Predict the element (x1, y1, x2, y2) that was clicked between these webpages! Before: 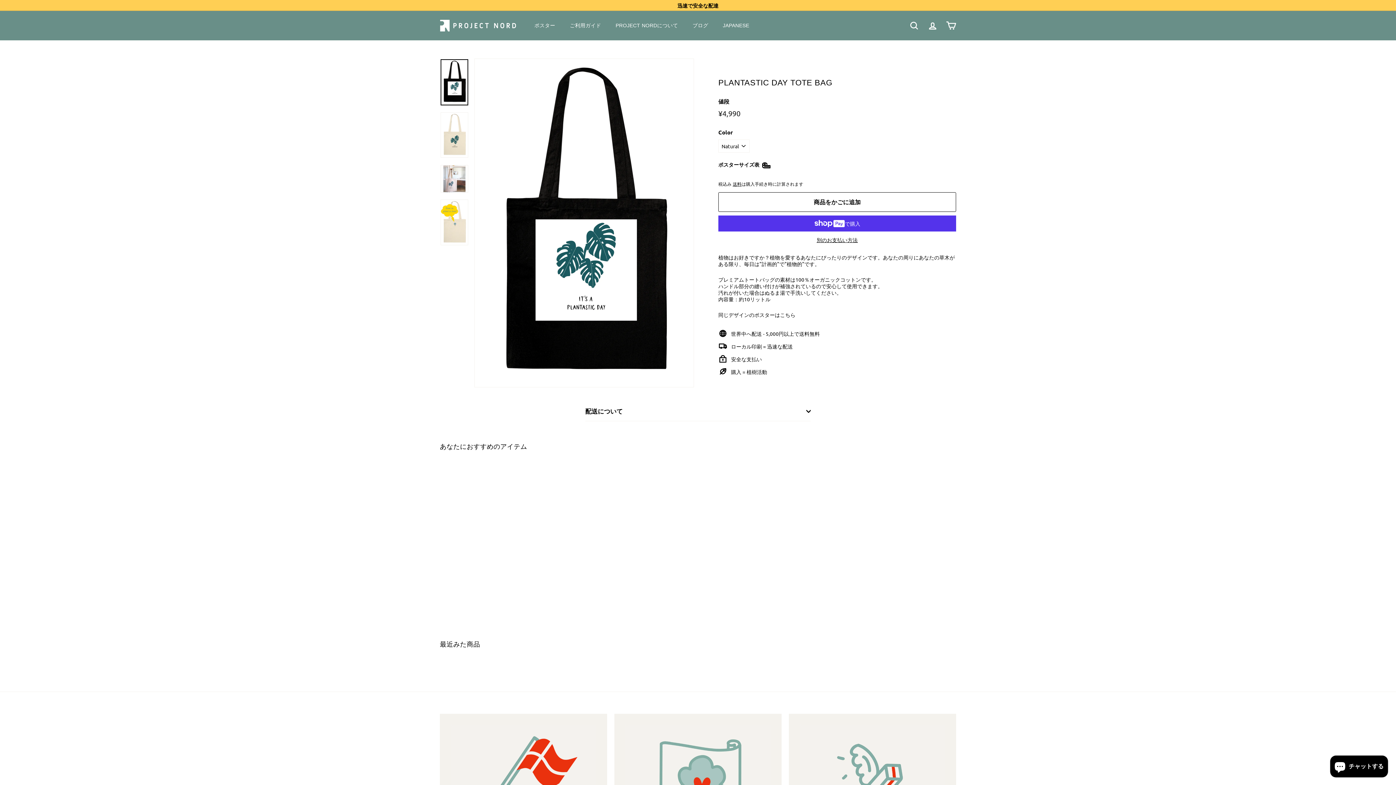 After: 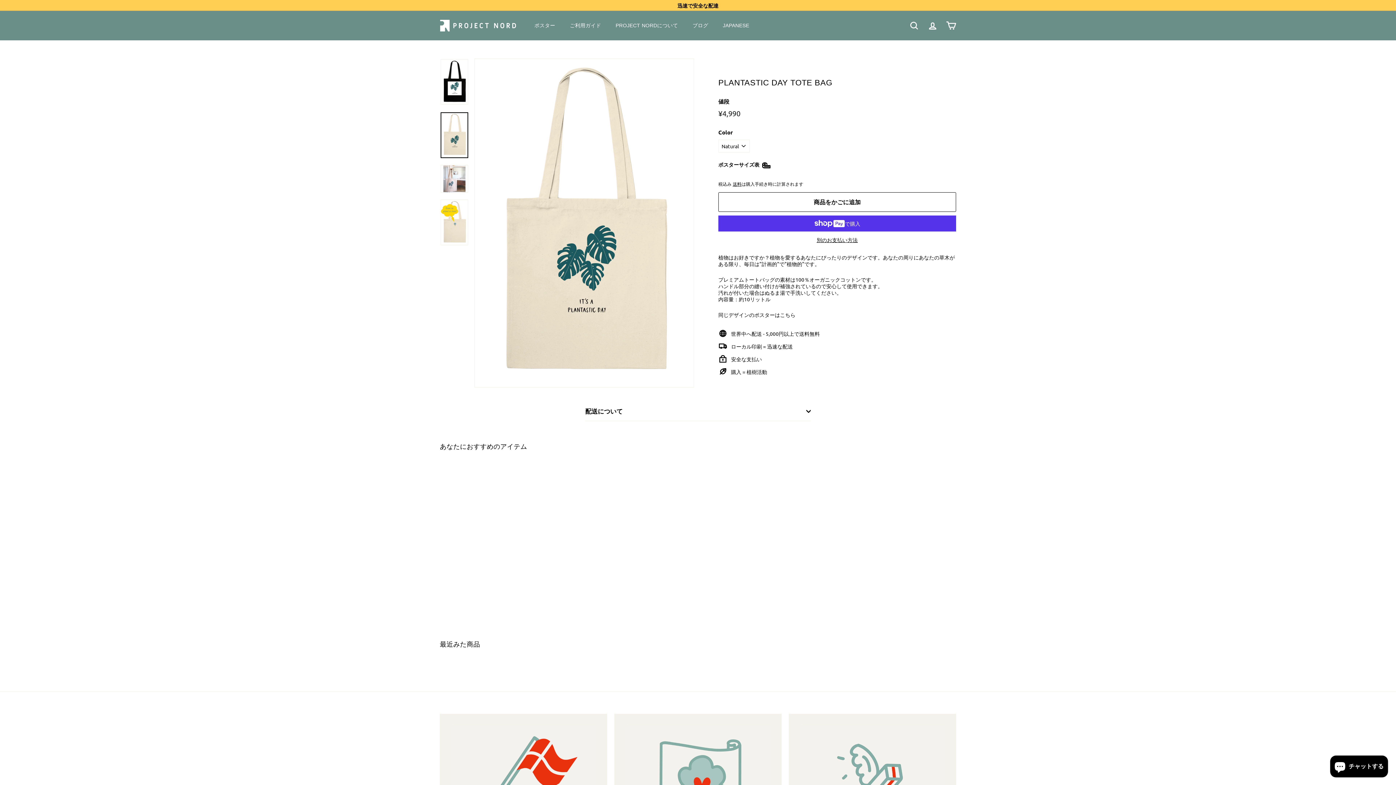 Action: bbox: (440, 112, 468, 158)